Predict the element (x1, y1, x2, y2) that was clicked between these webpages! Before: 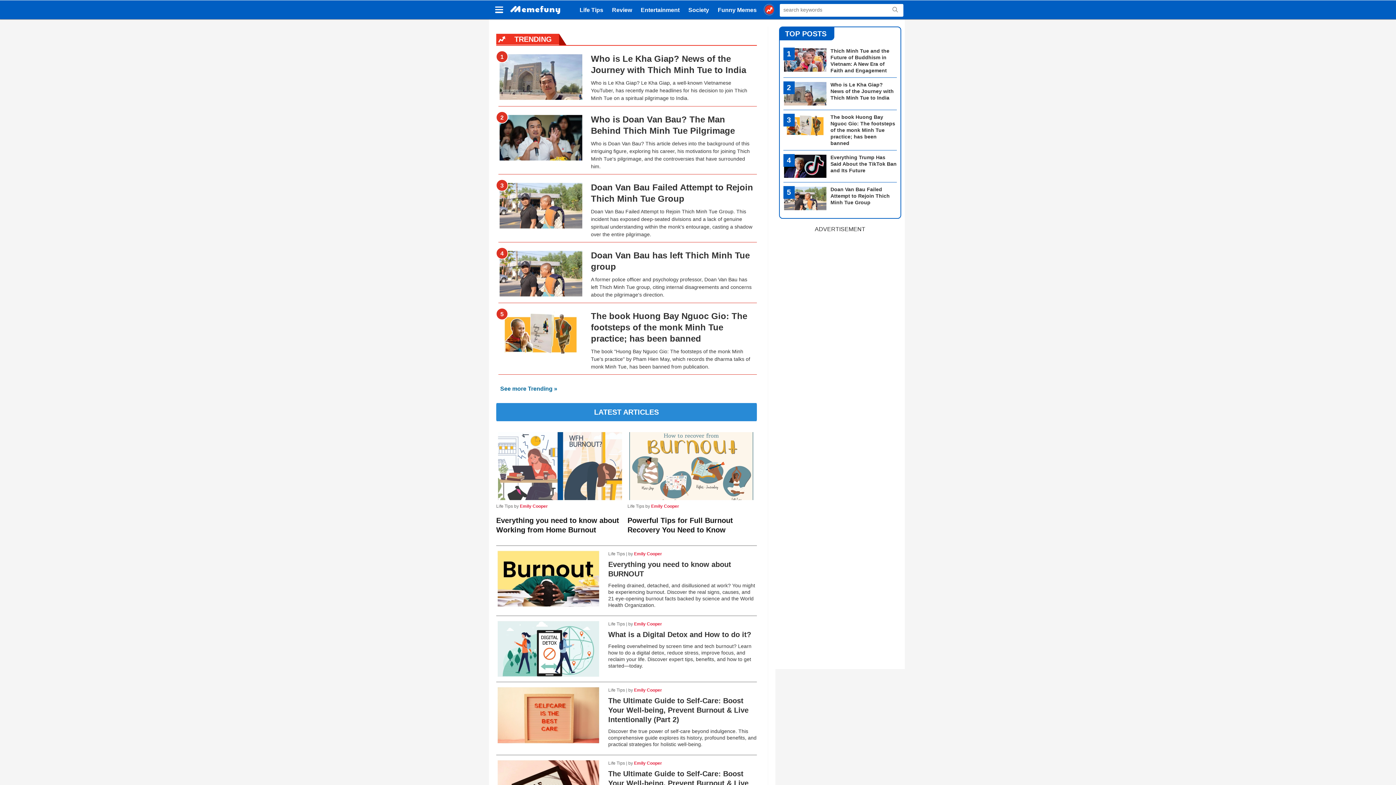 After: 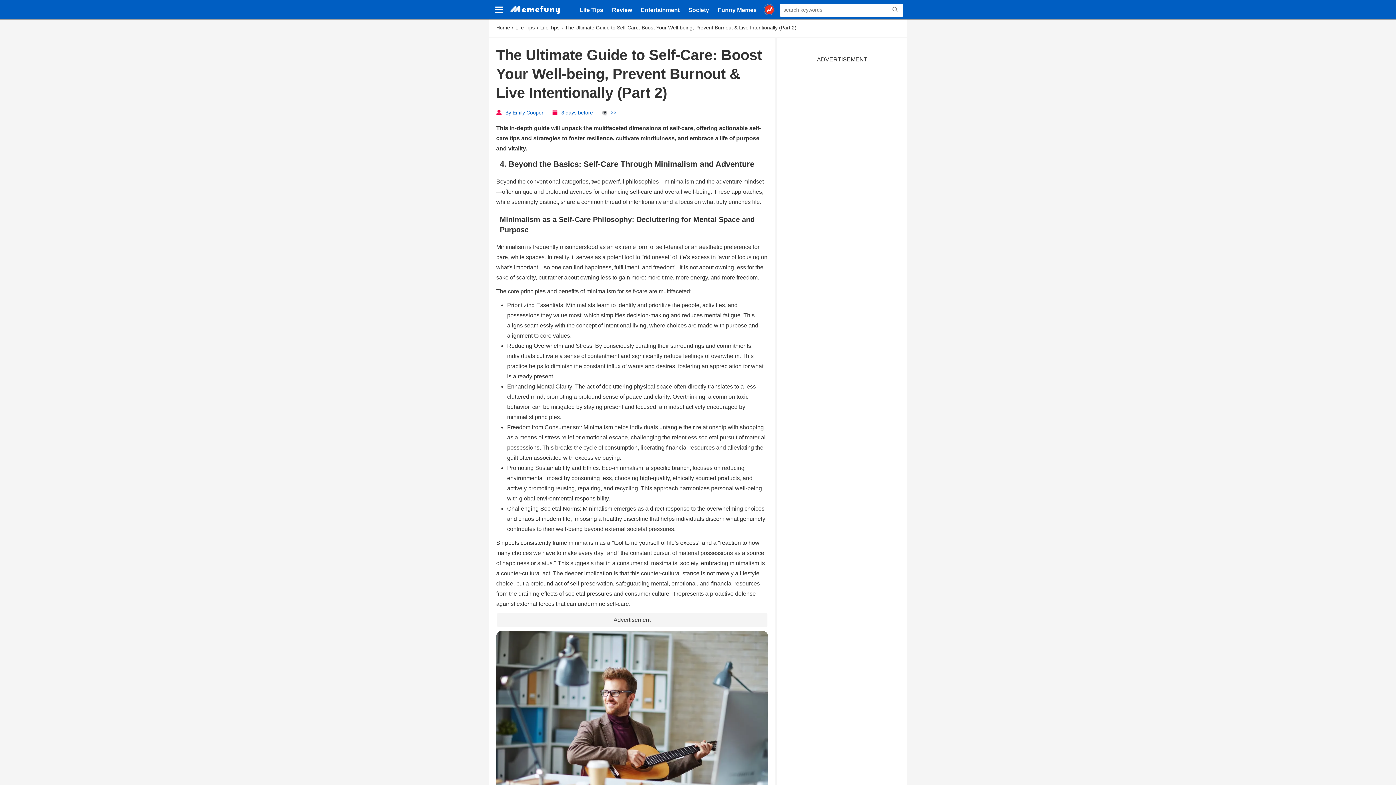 Action: bbox: (608, 696, 756, 724) label: The Ultimate Guide to Self-Care: Boost Your Well-being, Prevent Burnout & Live Intentionally (Part 2)